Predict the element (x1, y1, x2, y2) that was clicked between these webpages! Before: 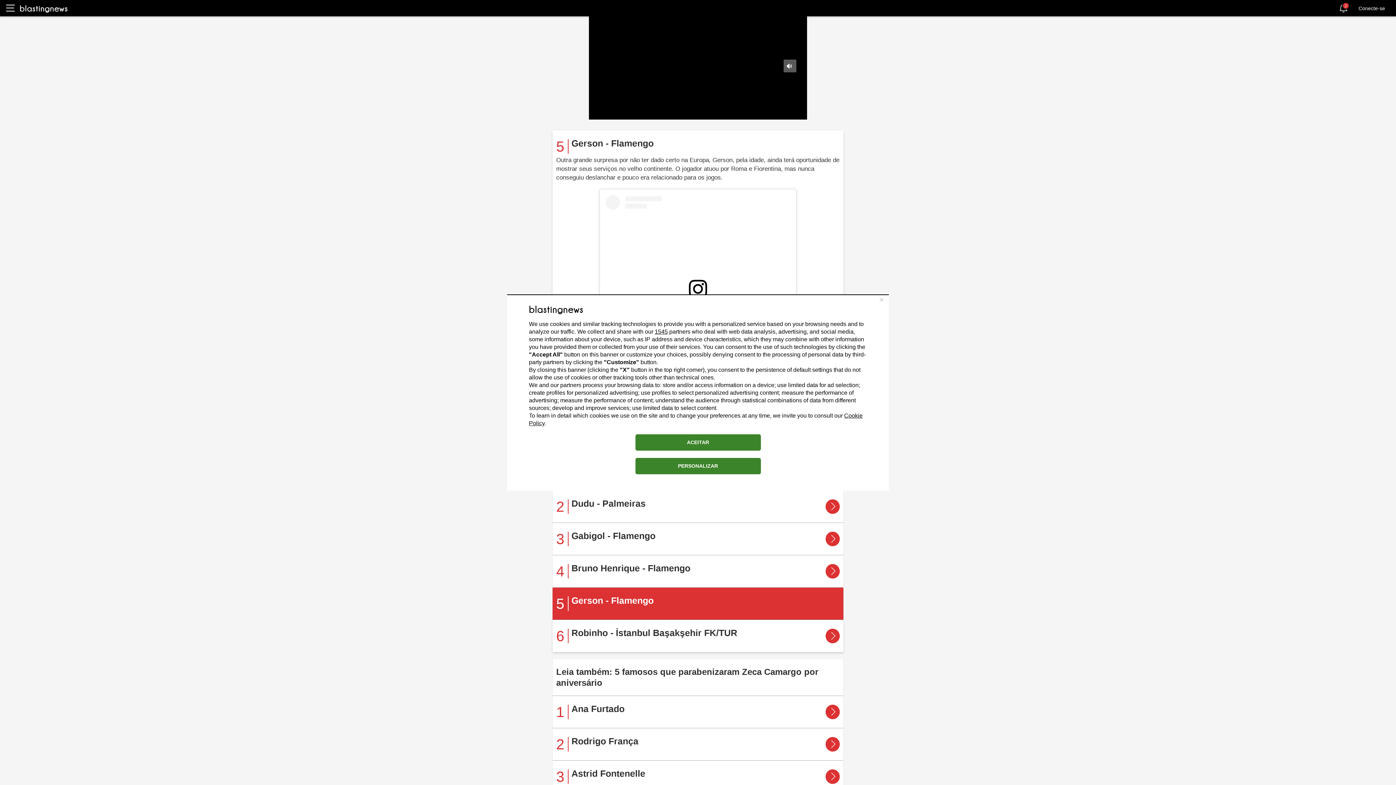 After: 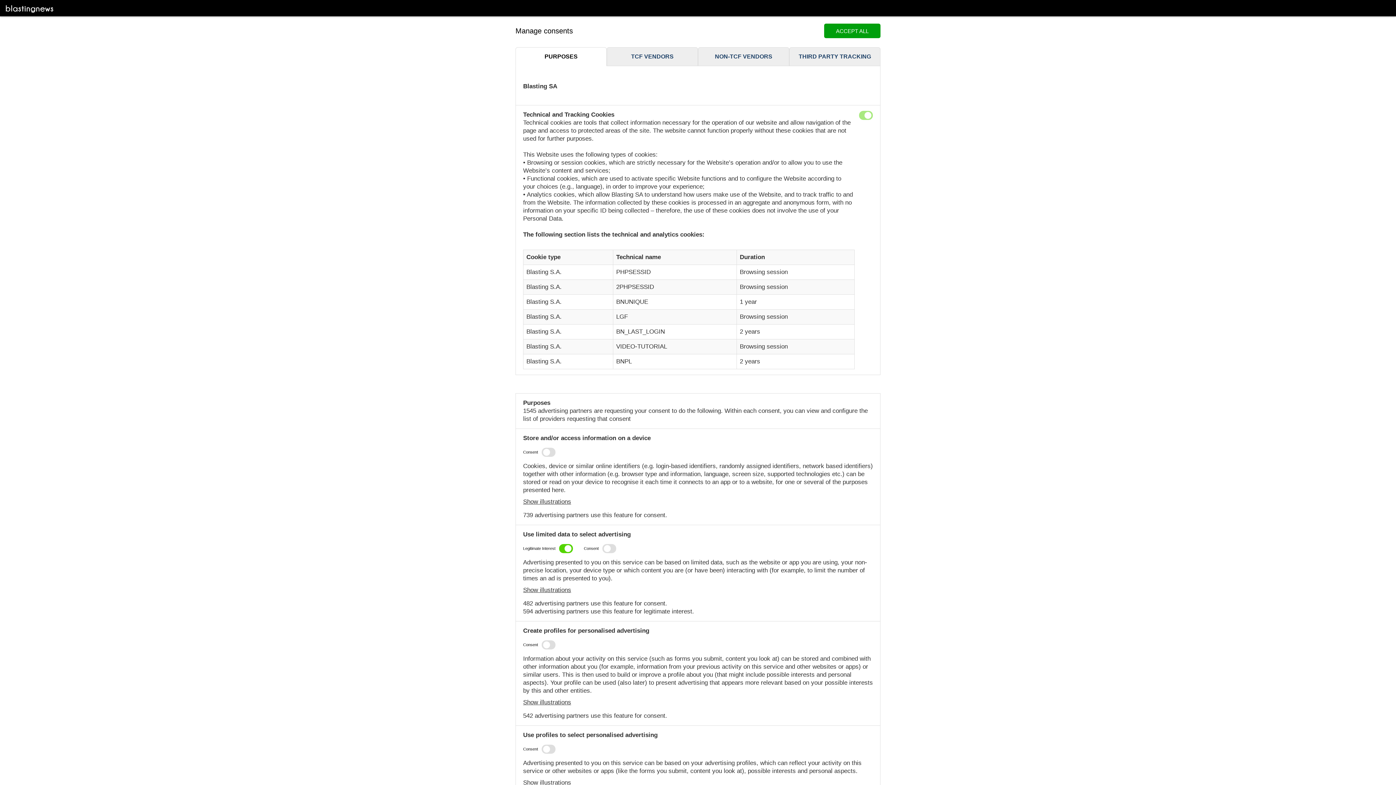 Action: label: PERSONALIZAR bbox: (635, 458, 760, 474)